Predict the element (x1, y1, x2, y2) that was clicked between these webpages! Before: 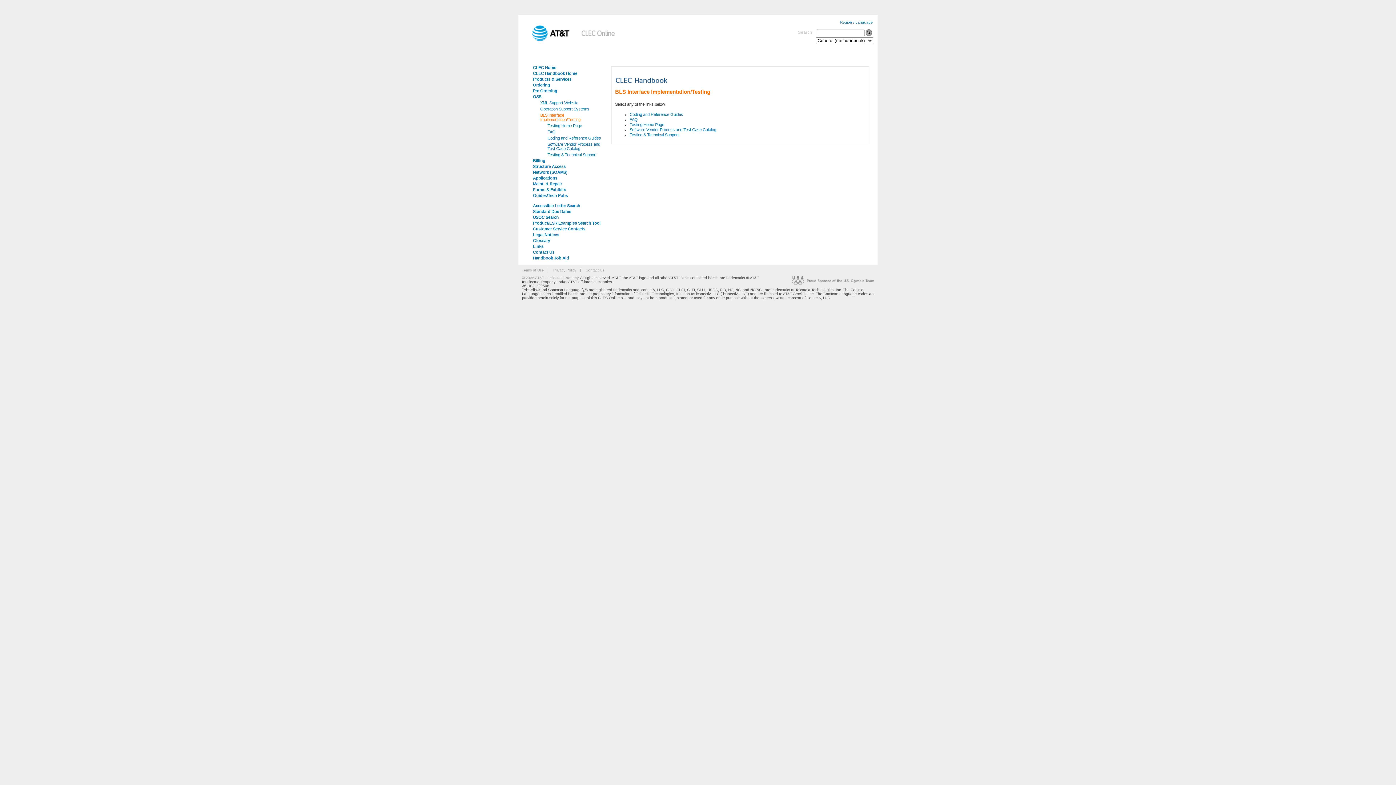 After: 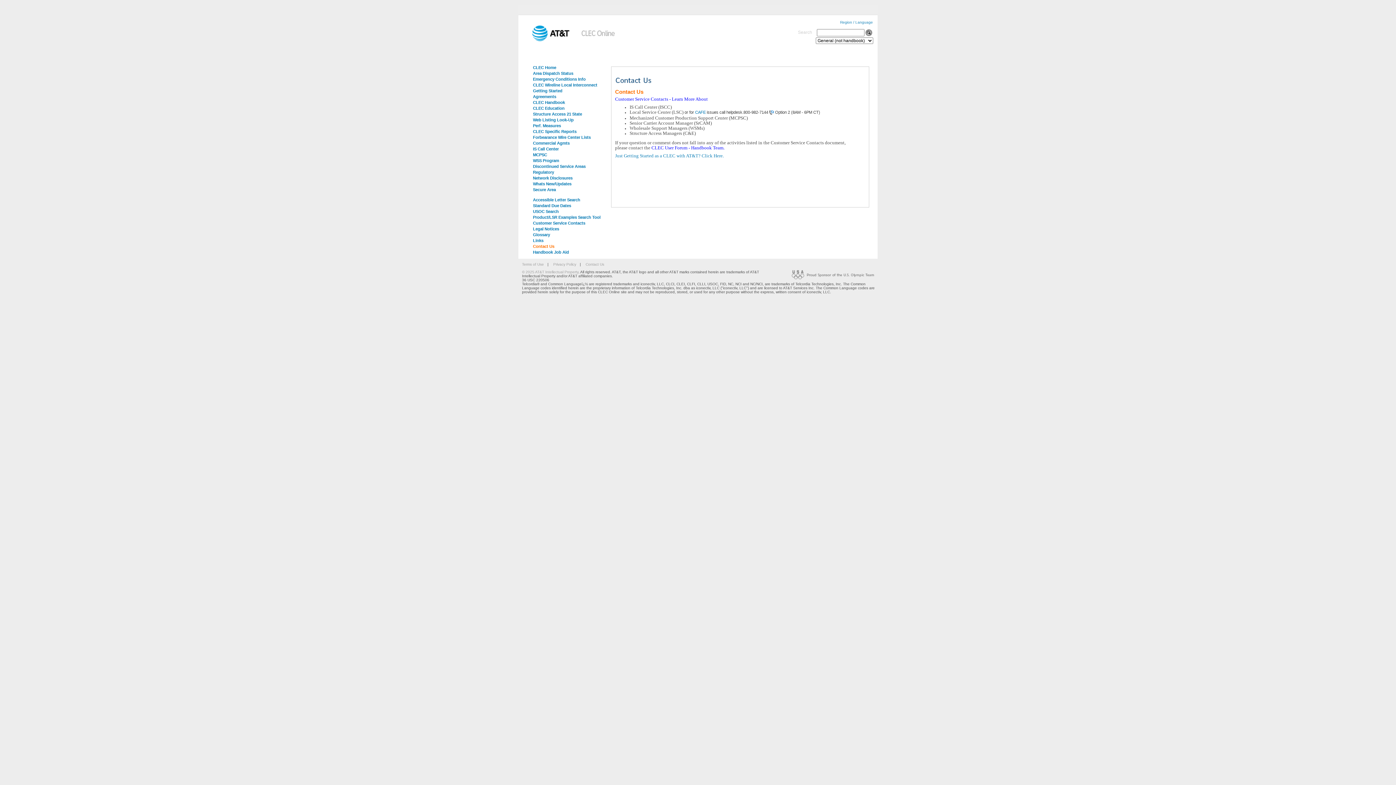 Action: label: Contact Us bbox: (518, 249, 605, 255)